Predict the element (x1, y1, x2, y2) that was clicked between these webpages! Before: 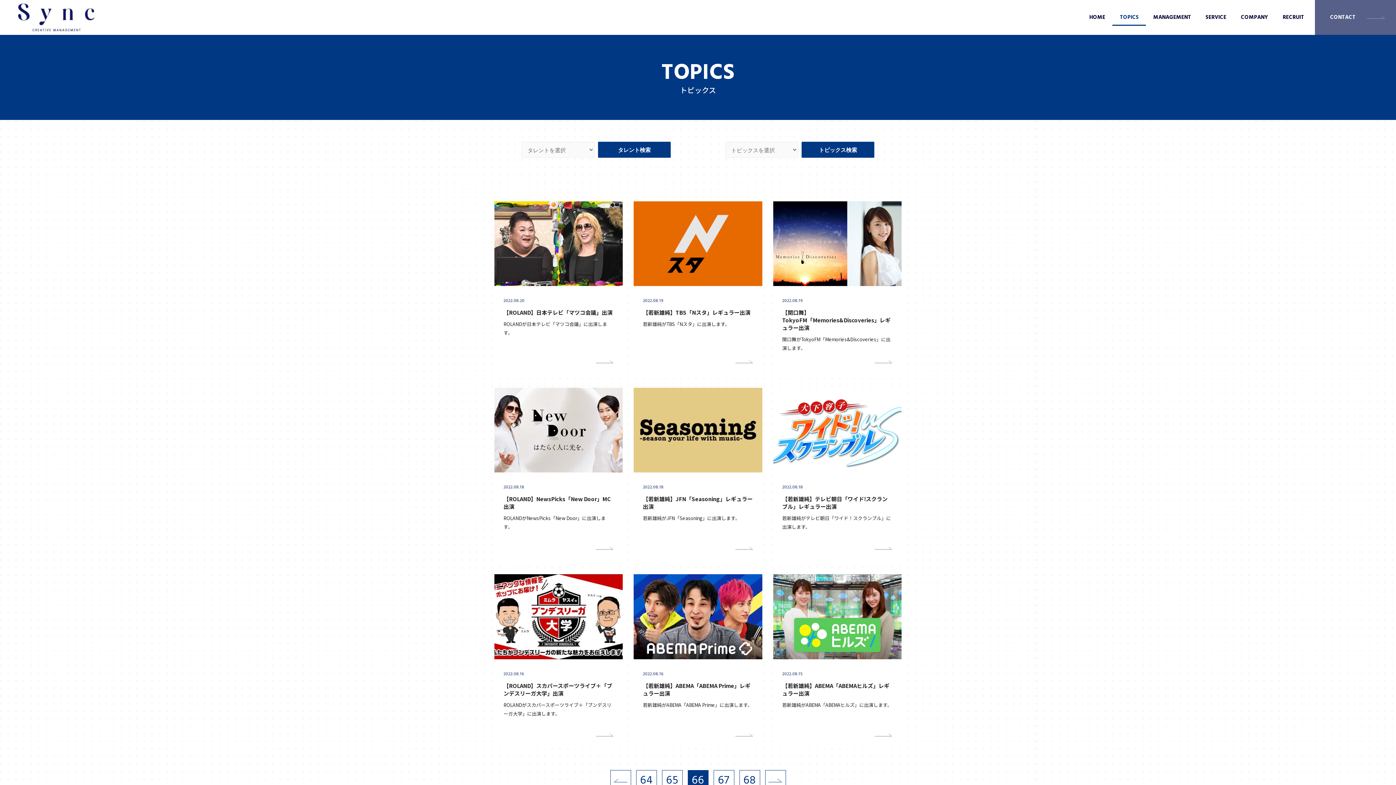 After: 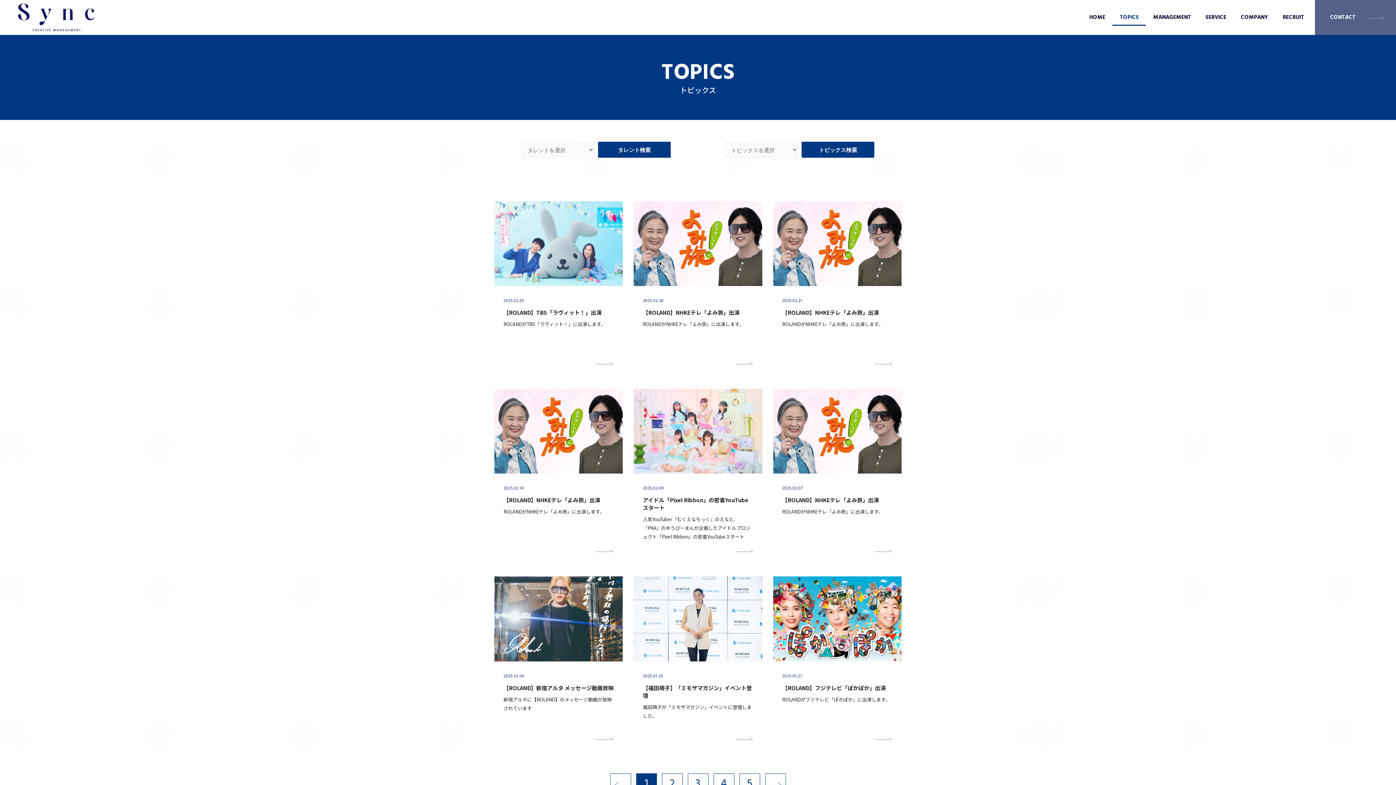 Action: bbox: (1112, 9, 1146, 25) label: TOPICS